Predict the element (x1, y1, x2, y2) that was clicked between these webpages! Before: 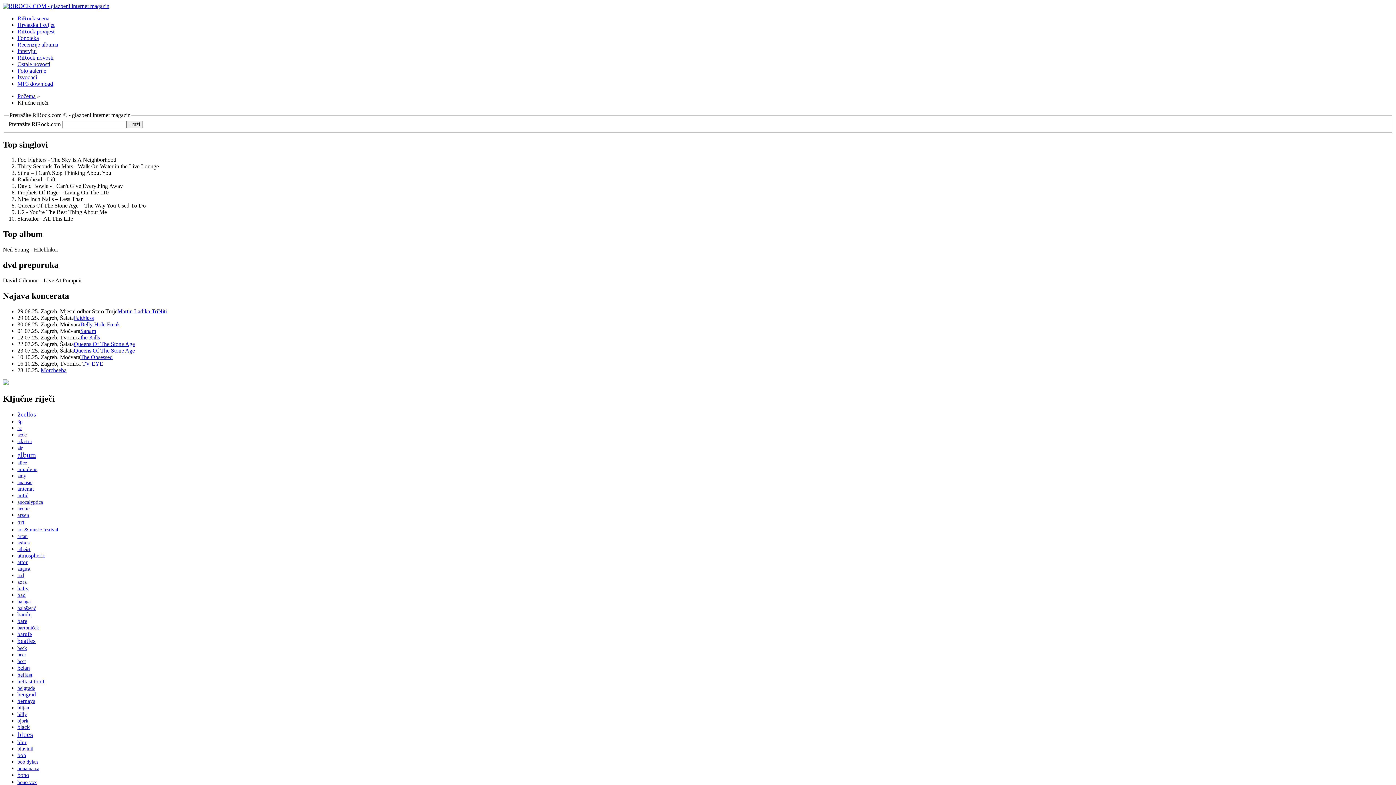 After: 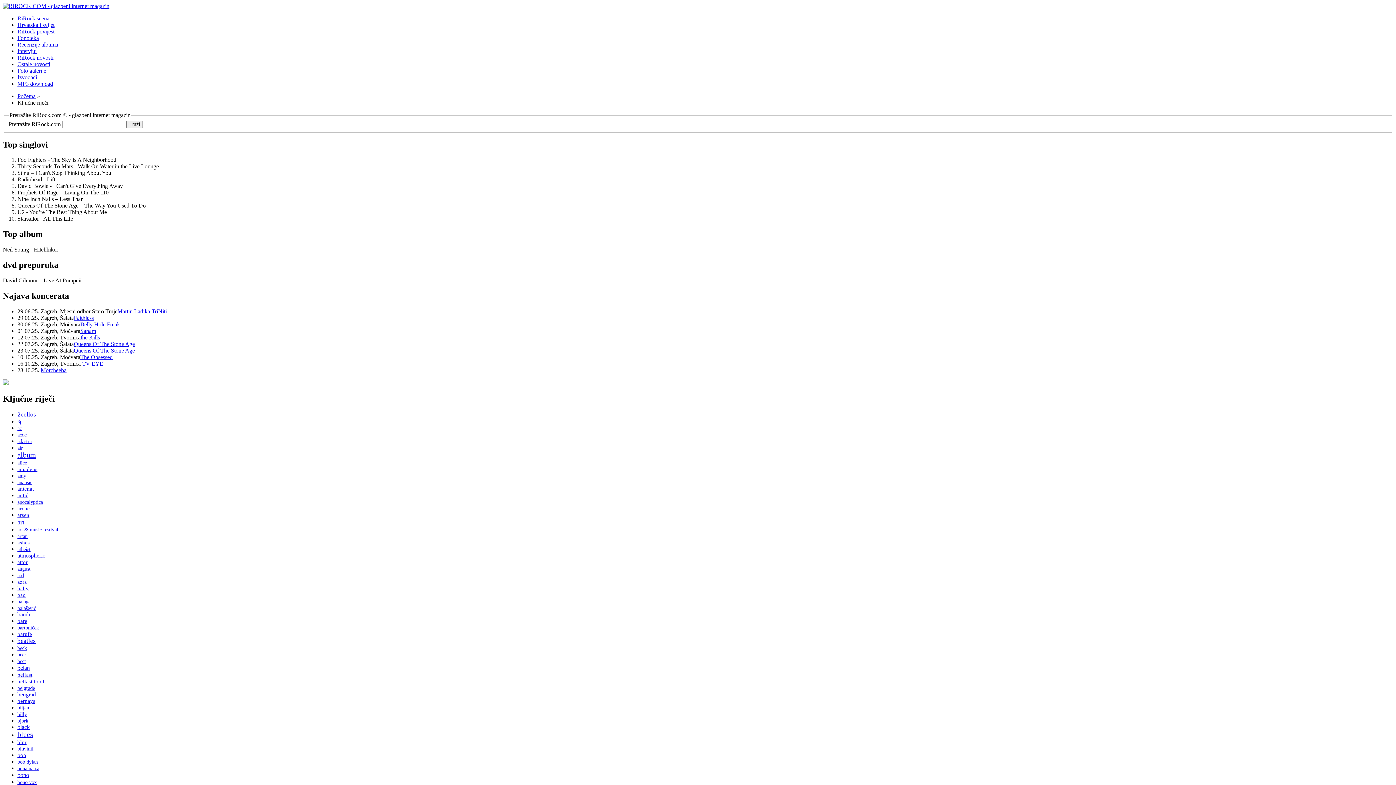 Action: bbox: (17, 711, 26, 717) label: billy